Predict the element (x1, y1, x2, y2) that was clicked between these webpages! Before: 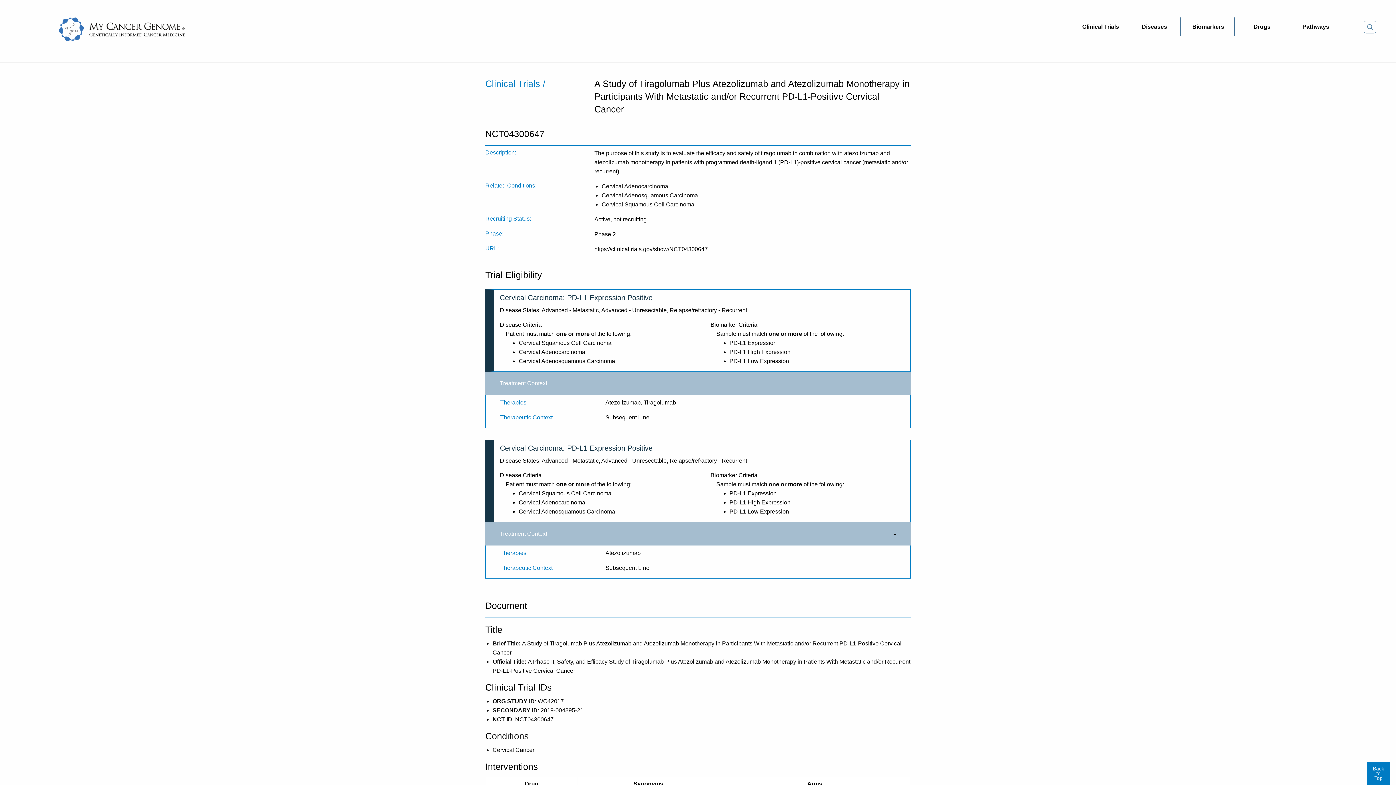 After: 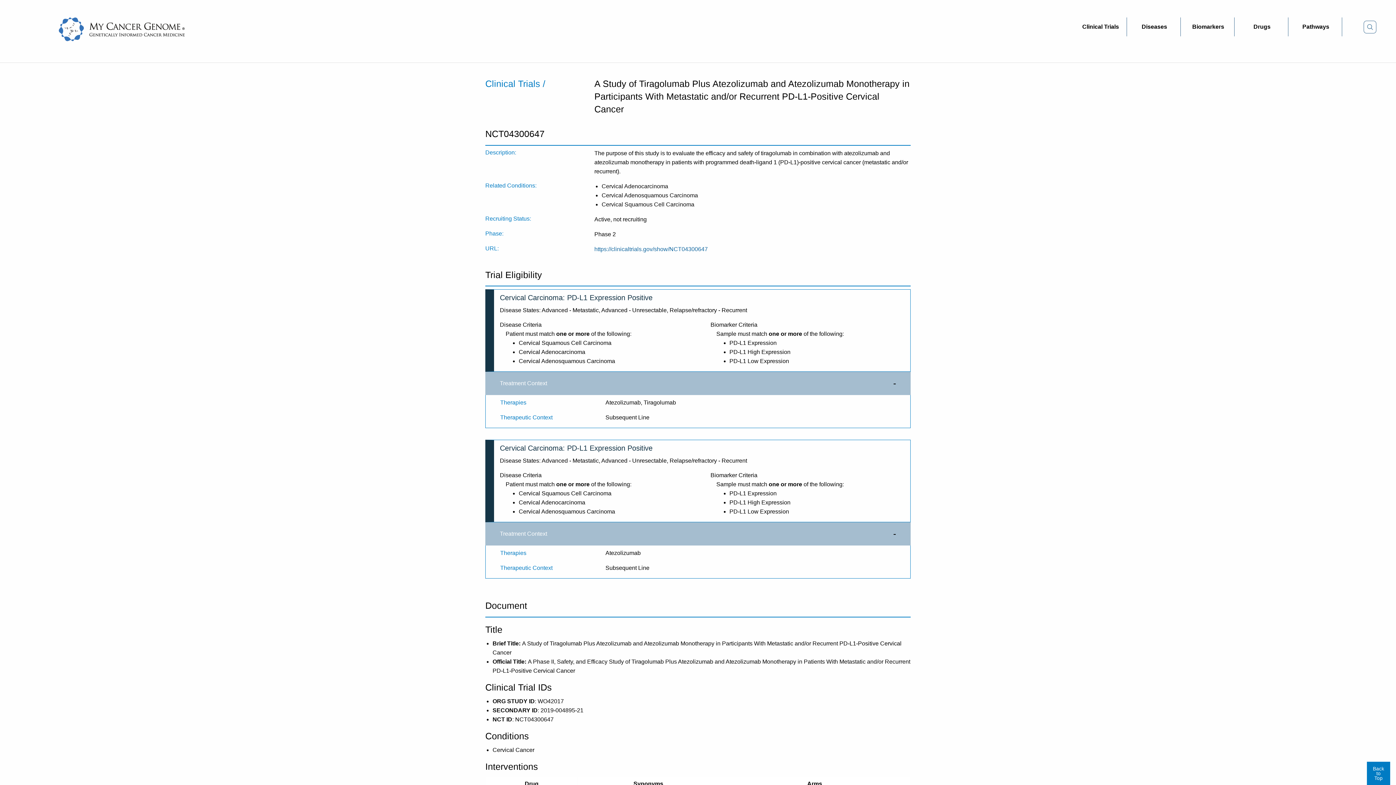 Action: bbox: (594, 246, 708, 252) label: https://clinicaltrials.gov/show/NCT04300647